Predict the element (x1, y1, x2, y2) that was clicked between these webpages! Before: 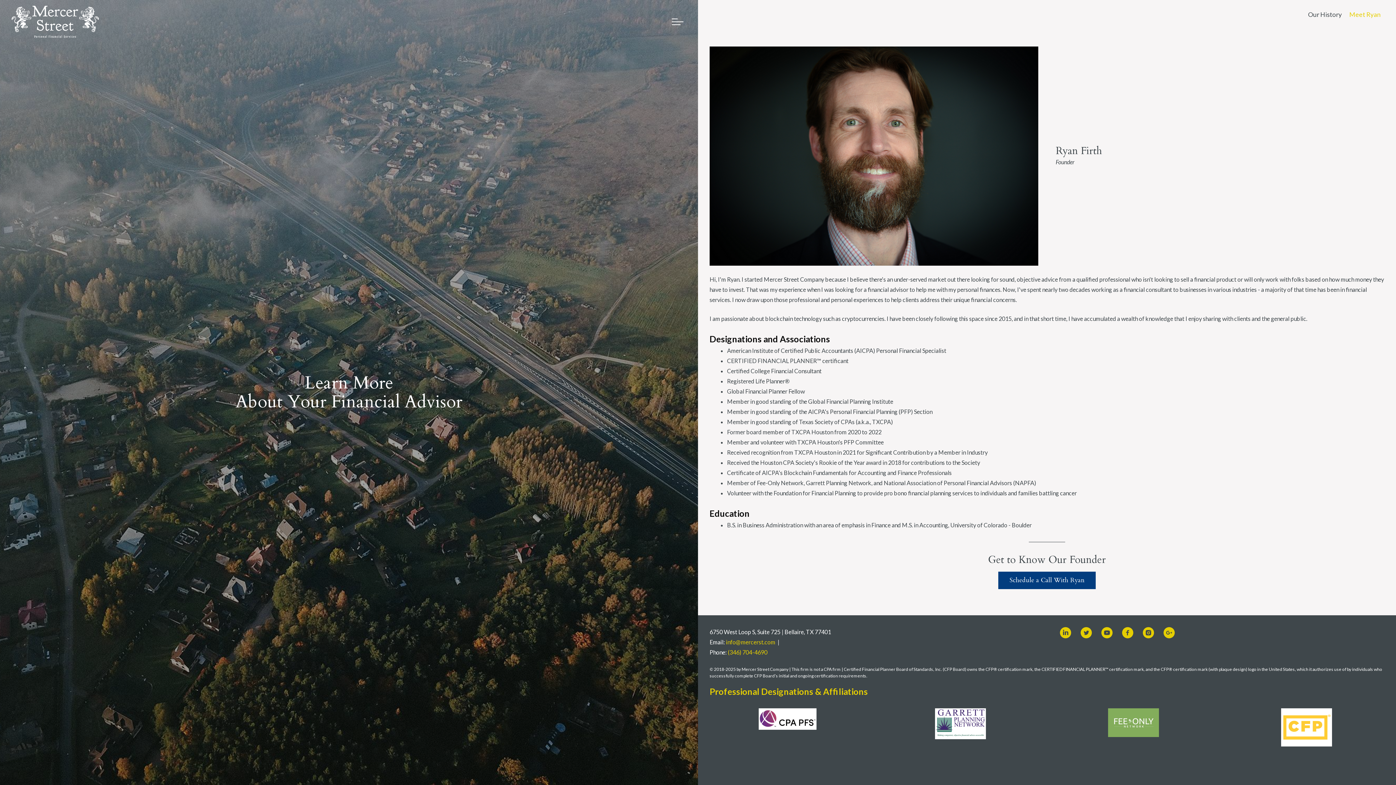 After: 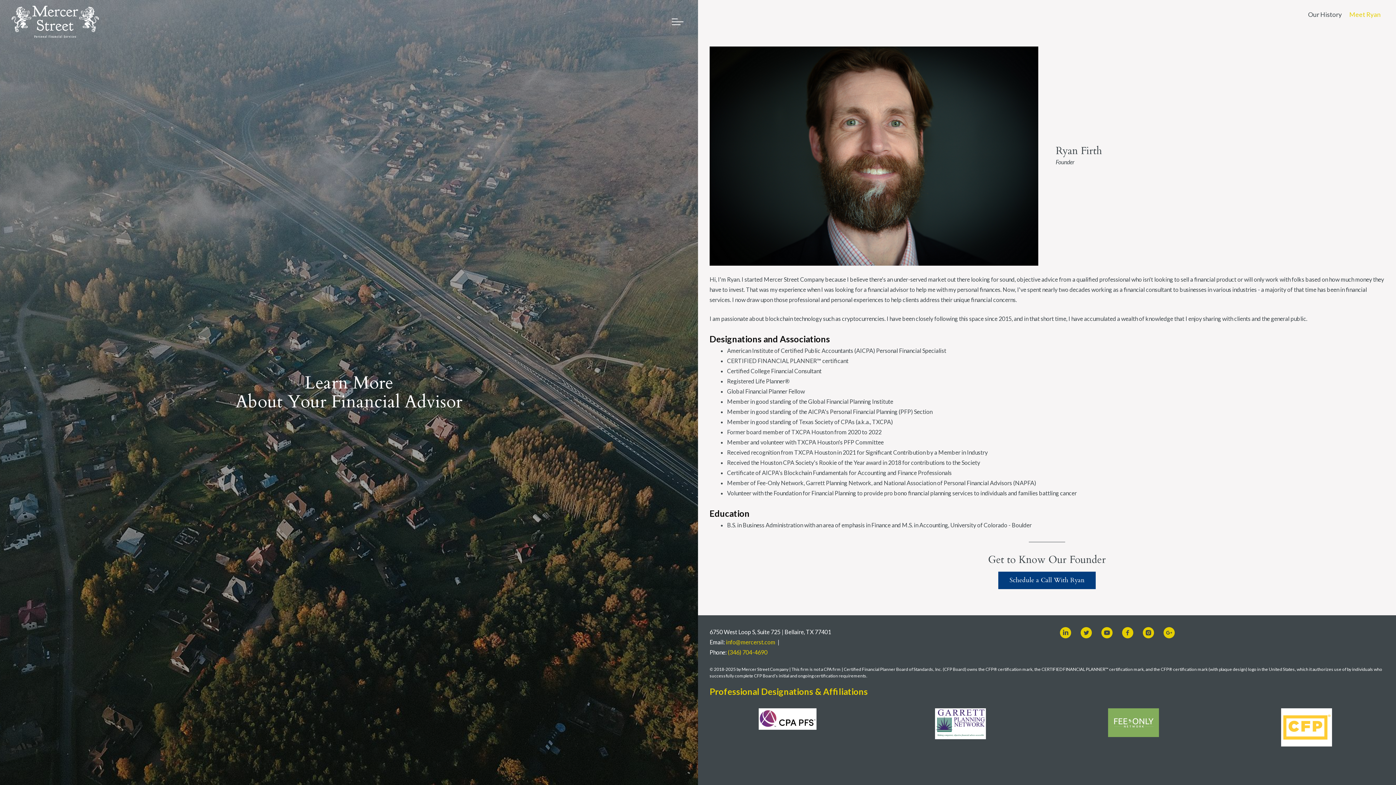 Action: label: linkedin bbox: (1057, 627, 1073, 638)